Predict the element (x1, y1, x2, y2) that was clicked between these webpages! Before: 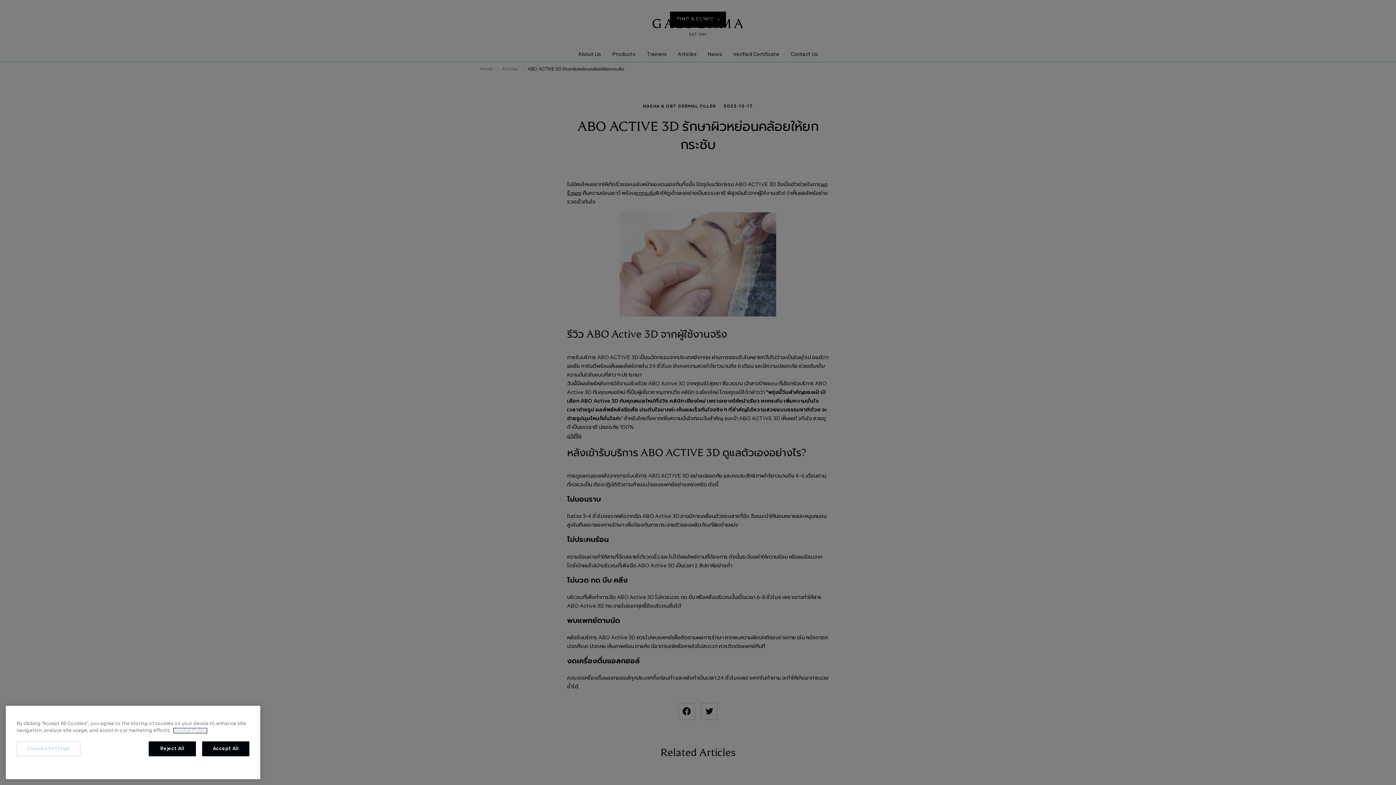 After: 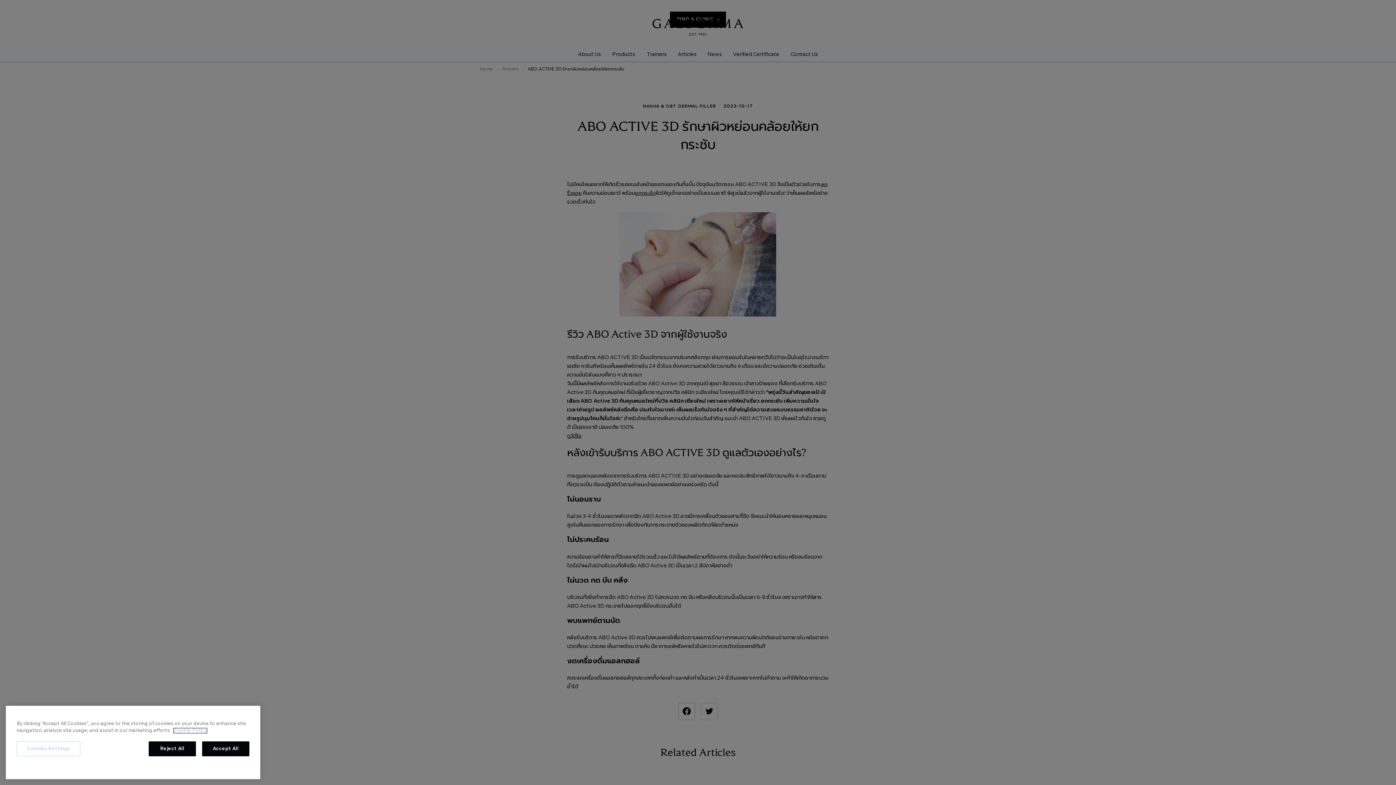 Action: label: More information about your privacy, opens in a new tab bbox: (173, 731, 206, 735)